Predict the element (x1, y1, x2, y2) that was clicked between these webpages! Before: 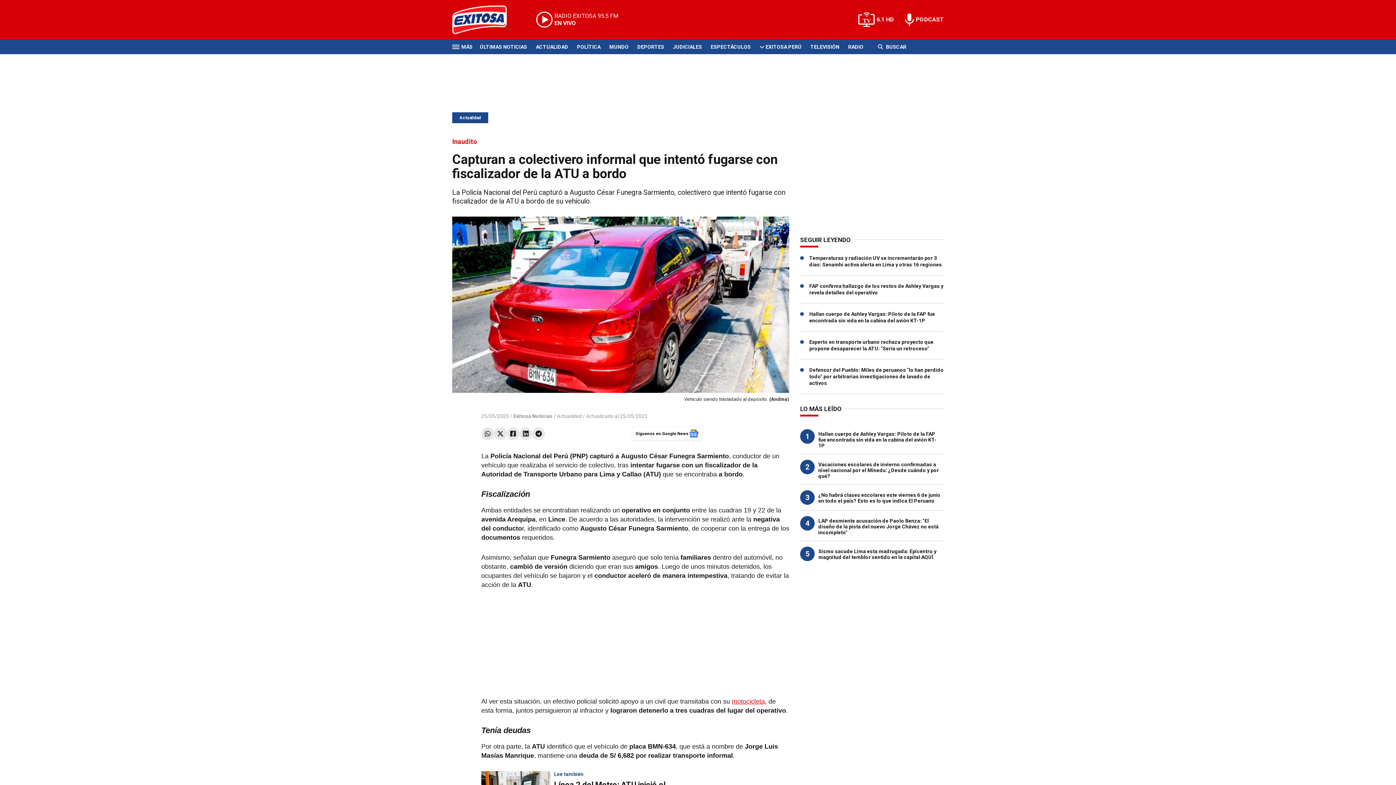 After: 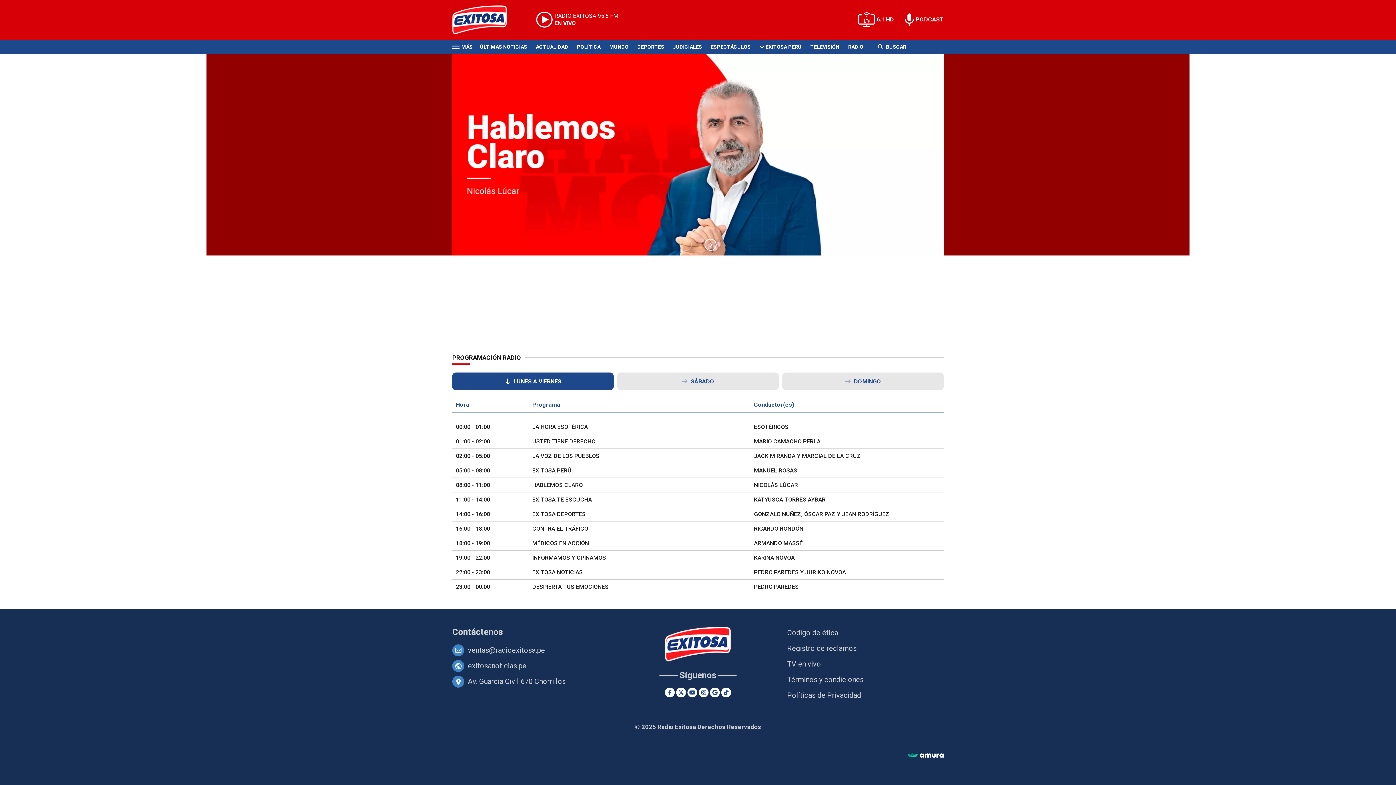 Action: bbox: (848, 43, 863, 50) label: RADIO